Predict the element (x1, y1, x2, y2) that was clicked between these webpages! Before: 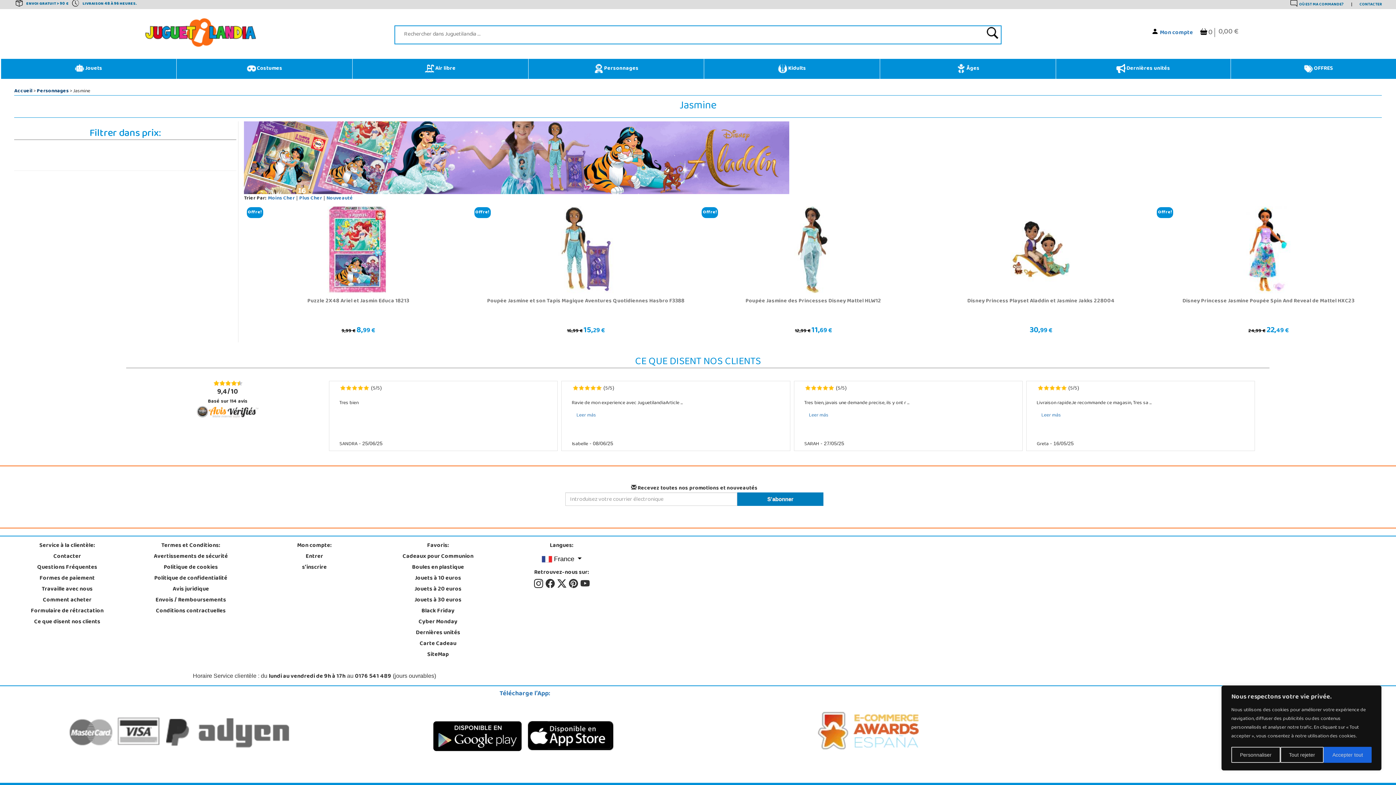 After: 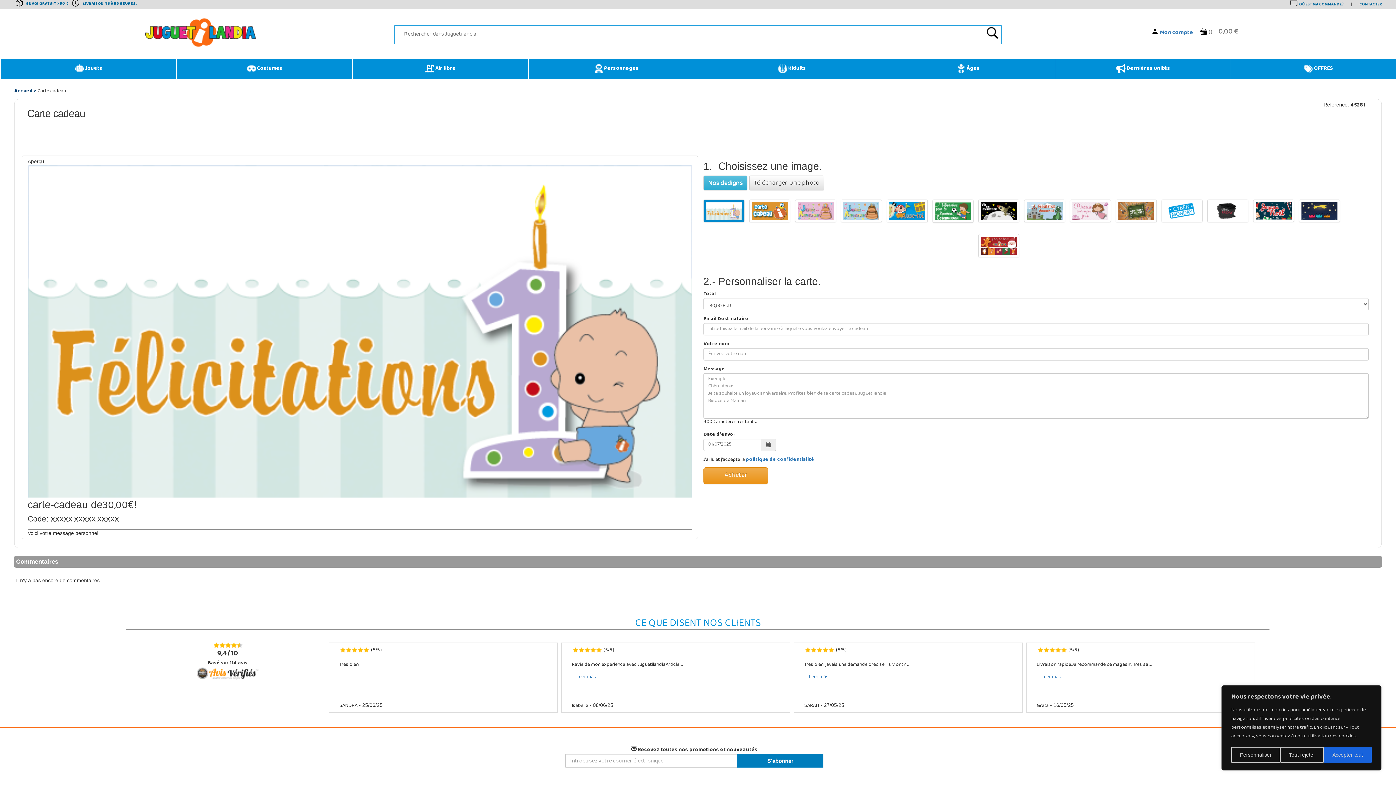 Action: label: Carte Cadeau bbox: (419, 638, 456, 650)